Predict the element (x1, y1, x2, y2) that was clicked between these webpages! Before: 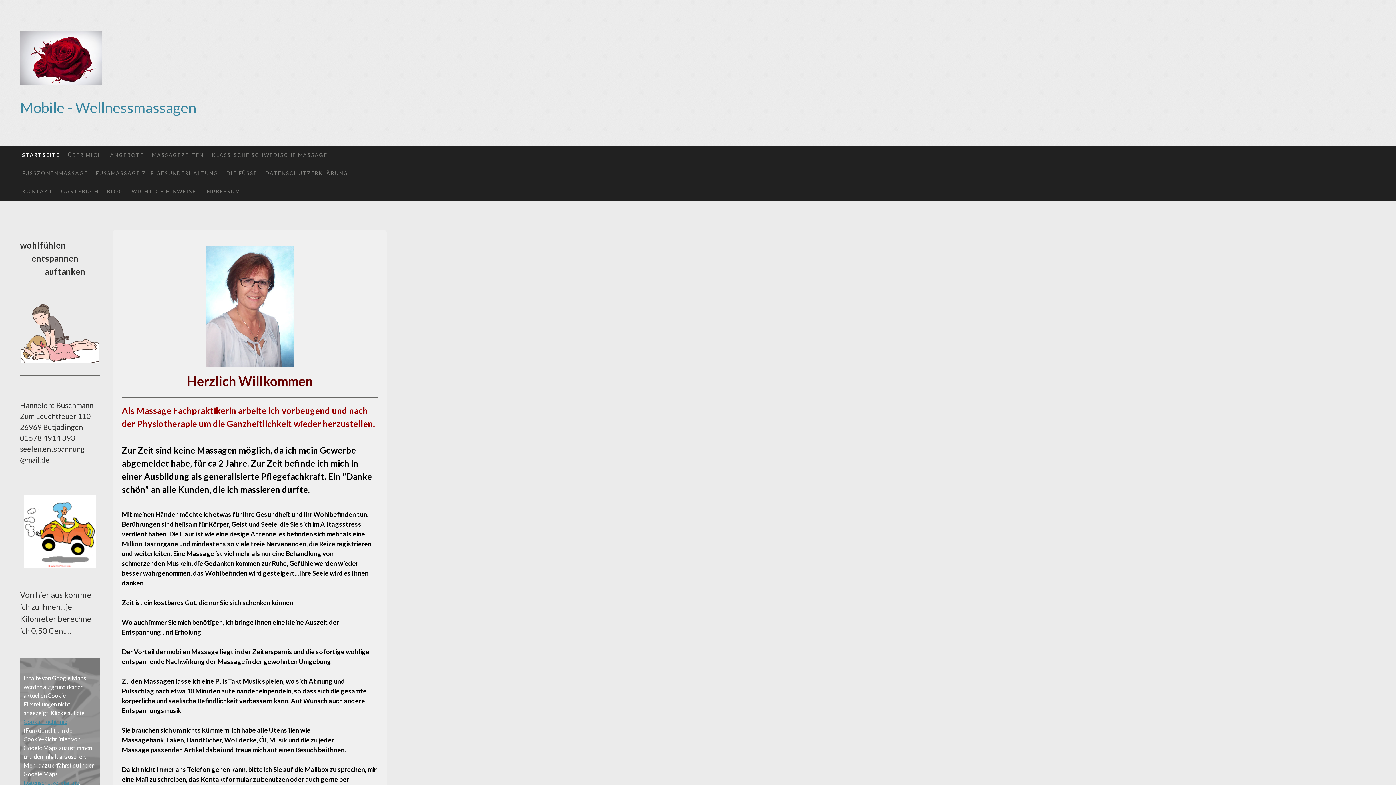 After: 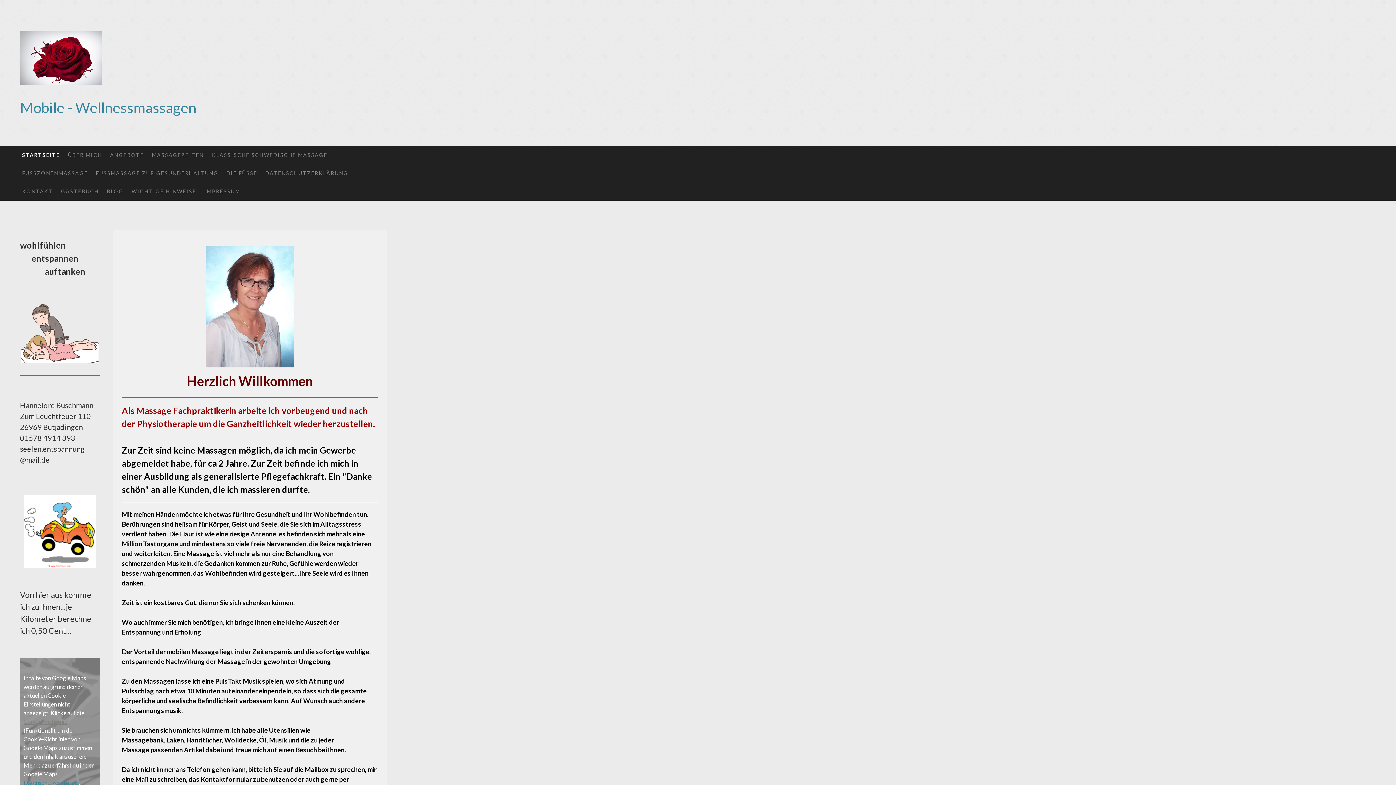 Action: label: Cookie-Richtlinie bbox: (23, 718, 67, 725)